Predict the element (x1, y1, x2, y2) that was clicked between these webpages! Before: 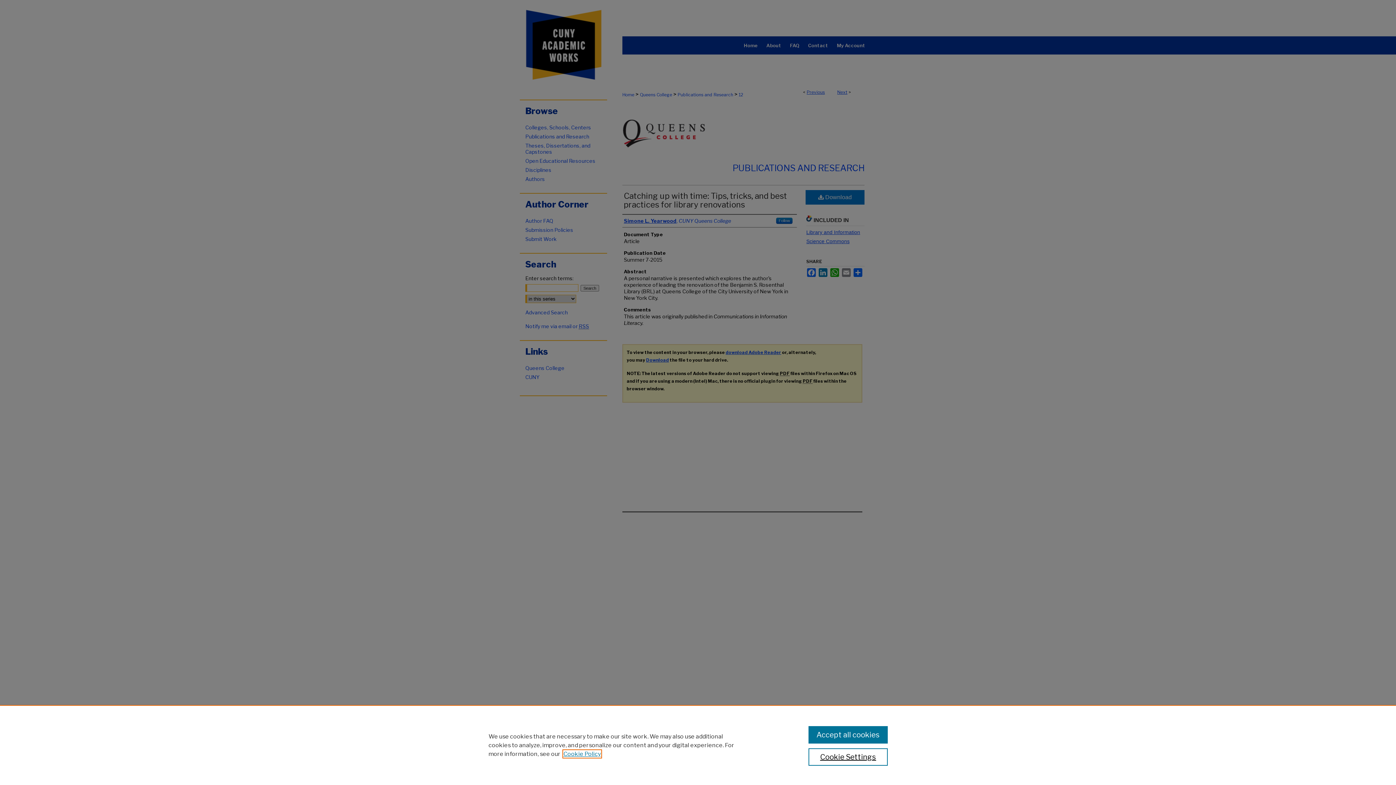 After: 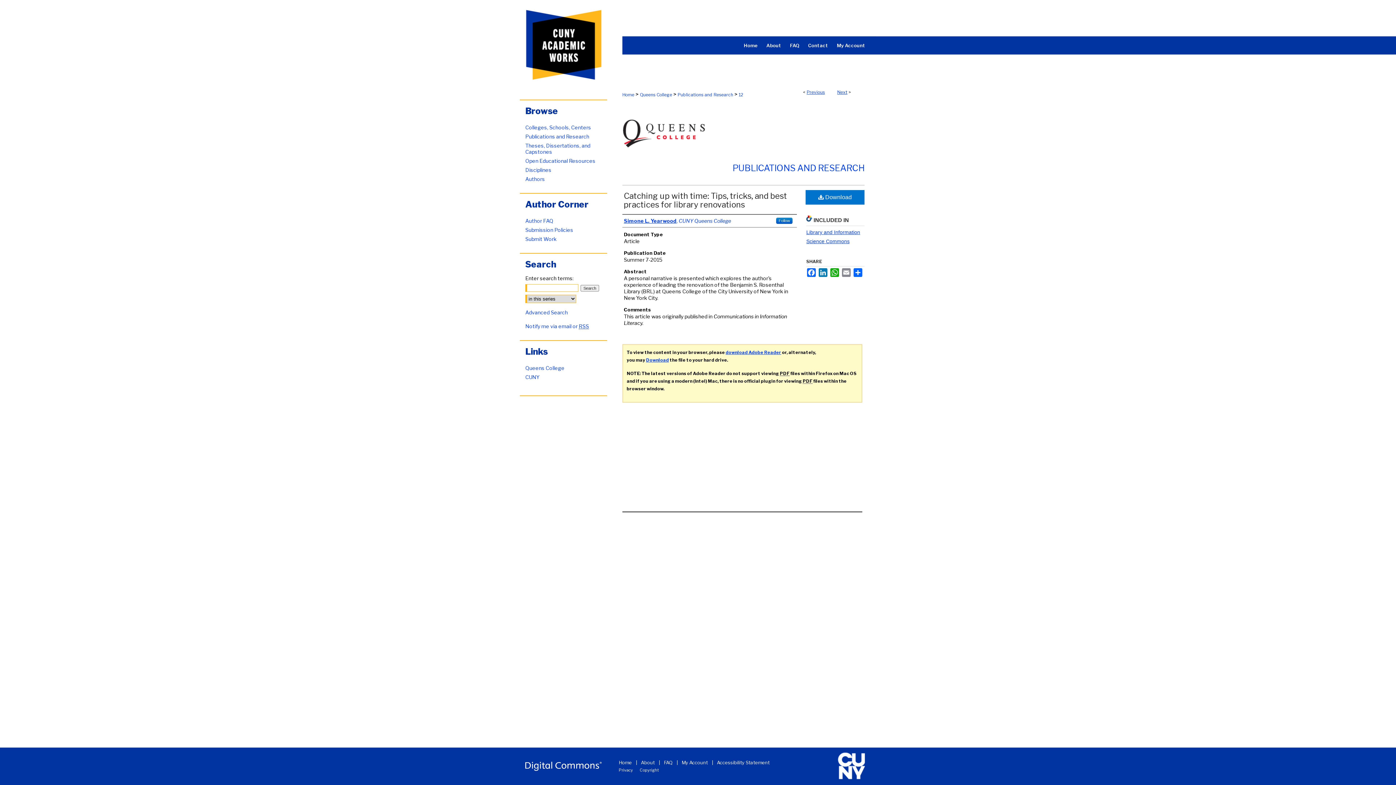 Action: bbox: (808, 726, 887, 744) label: Accept all cookies